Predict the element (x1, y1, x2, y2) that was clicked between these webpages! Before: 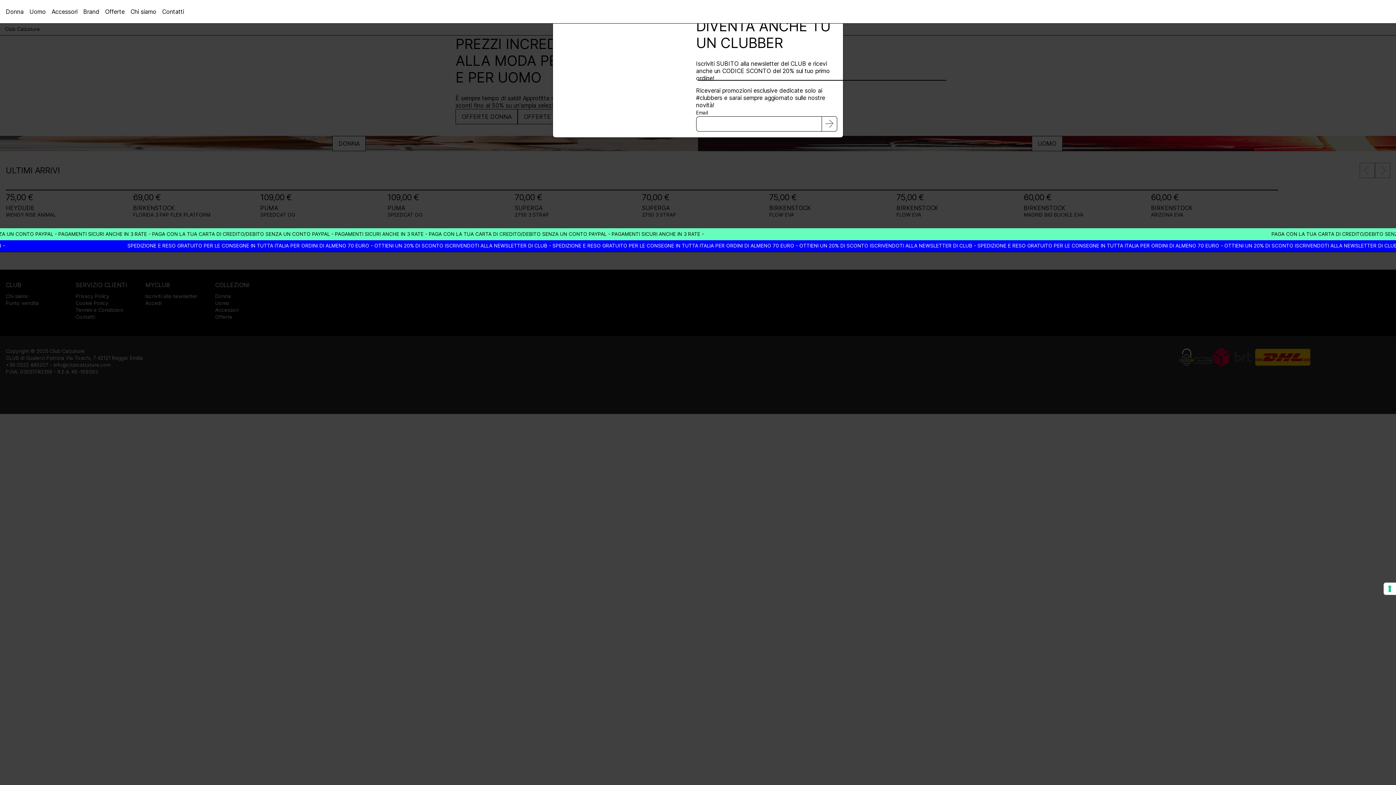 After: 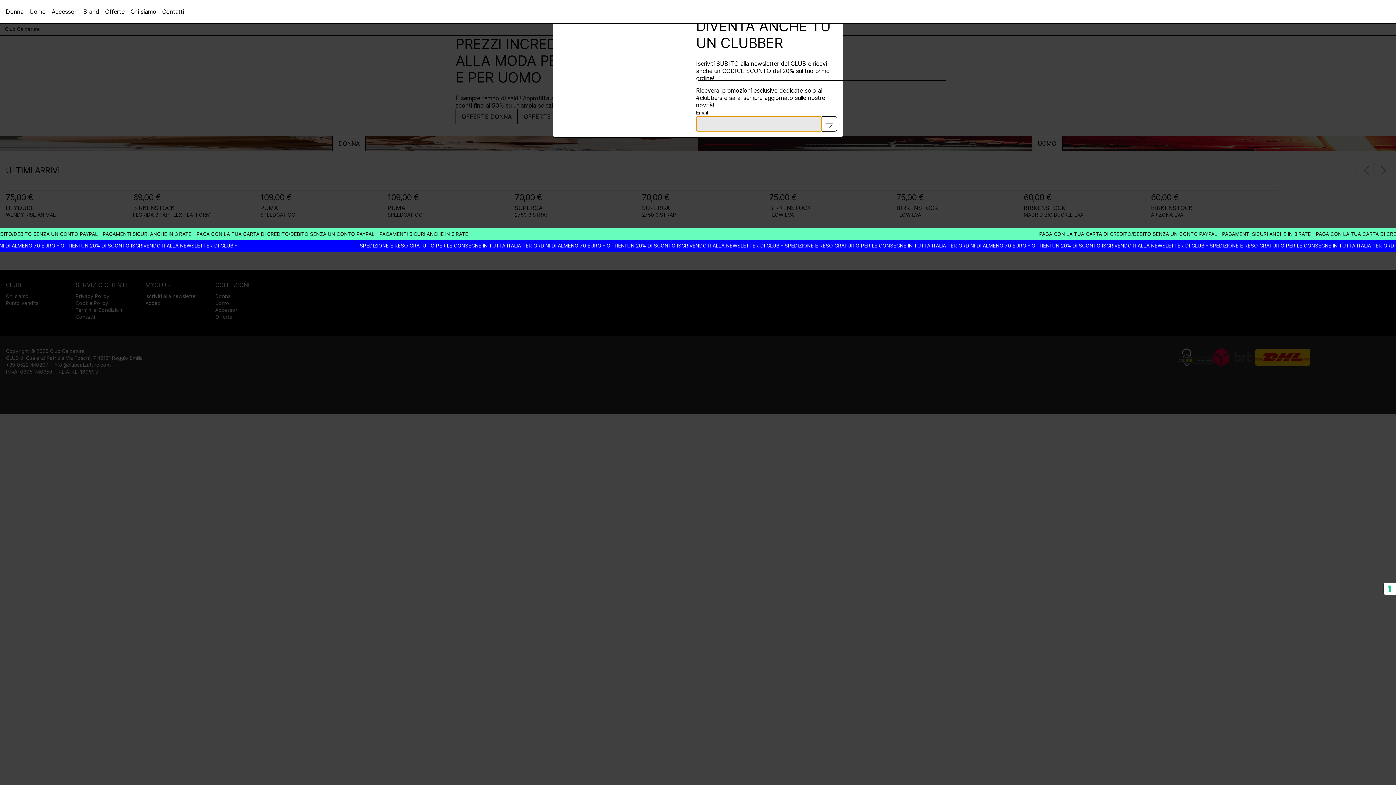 Action: bbox: (822, 116, 837, 131)